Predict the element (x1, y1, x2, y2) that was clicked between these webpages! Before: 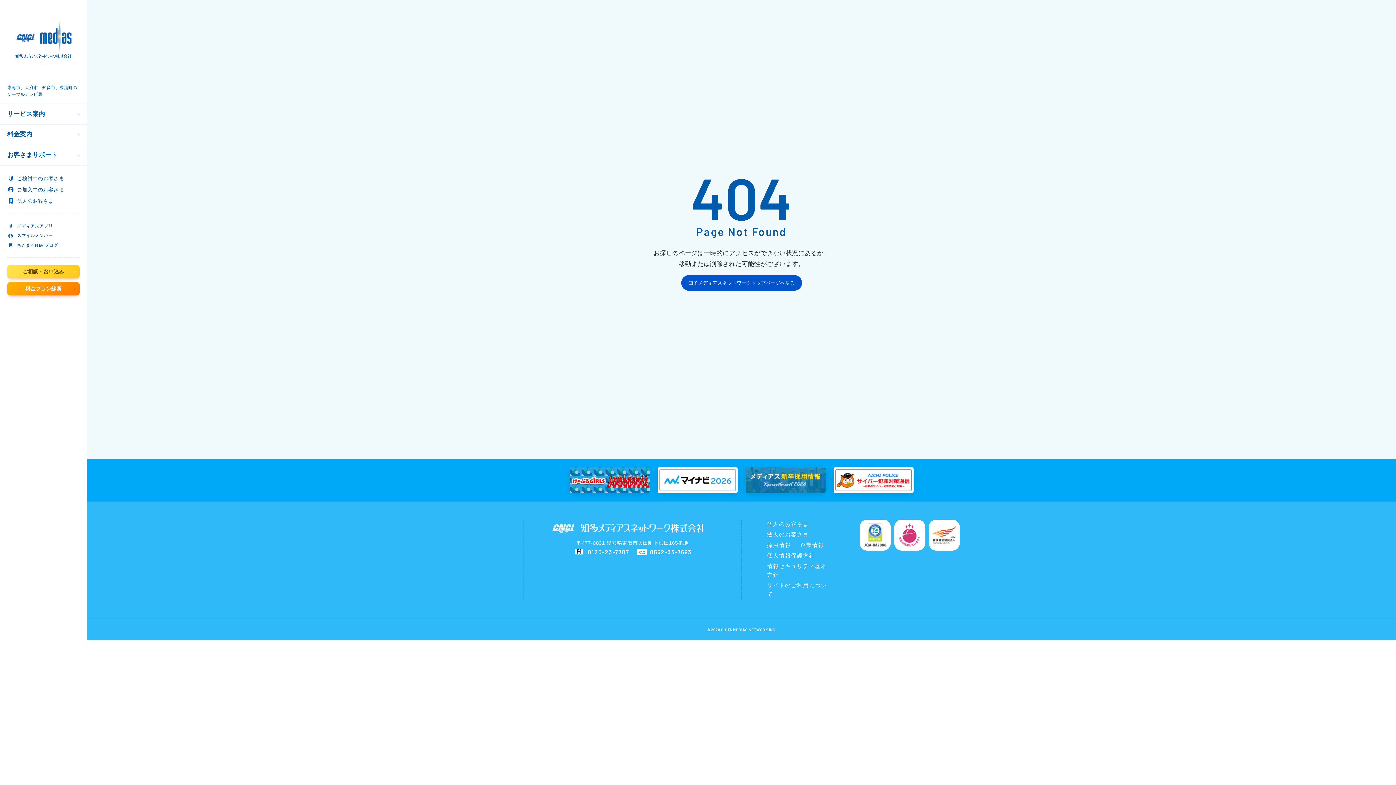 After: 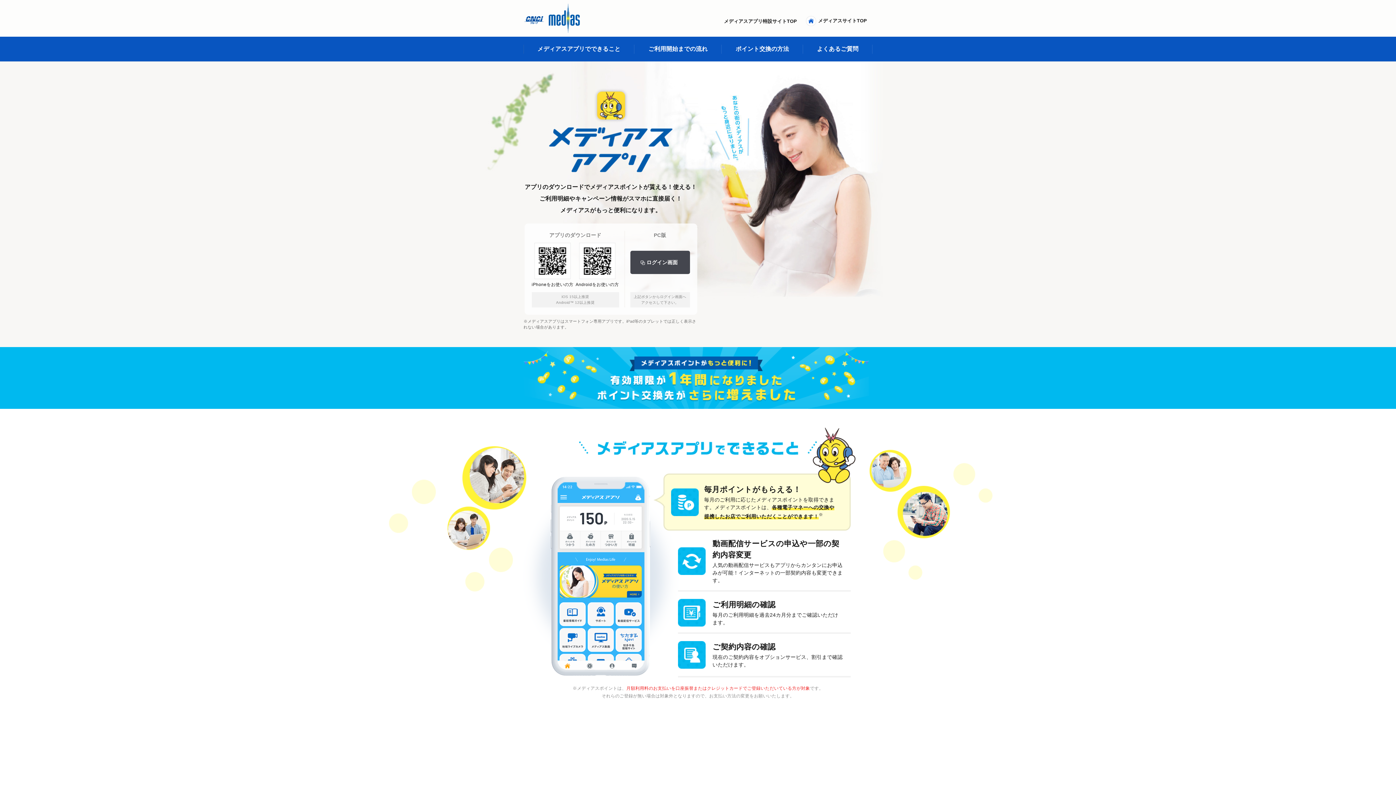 Action: bbox: (5, 221, 81, 231) label: メディアスアプリ